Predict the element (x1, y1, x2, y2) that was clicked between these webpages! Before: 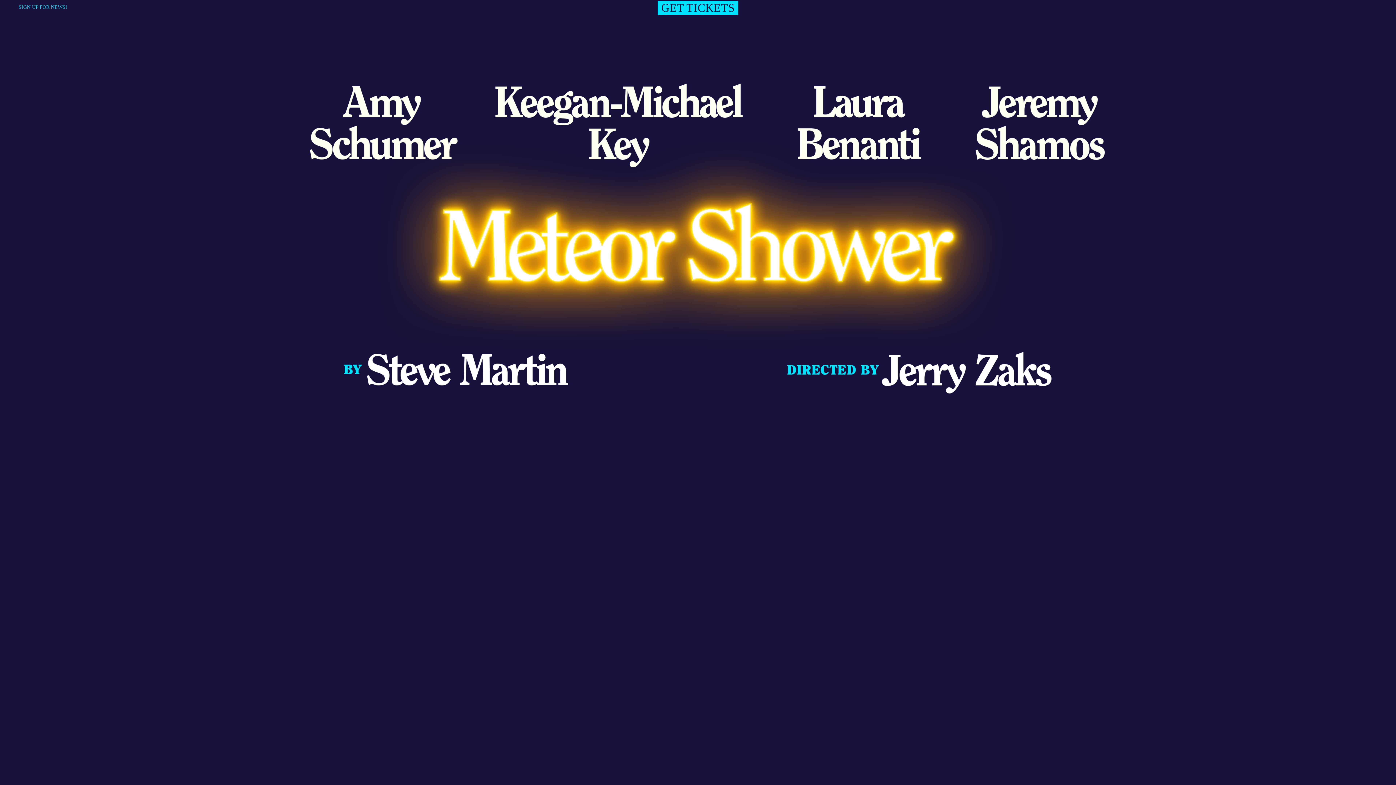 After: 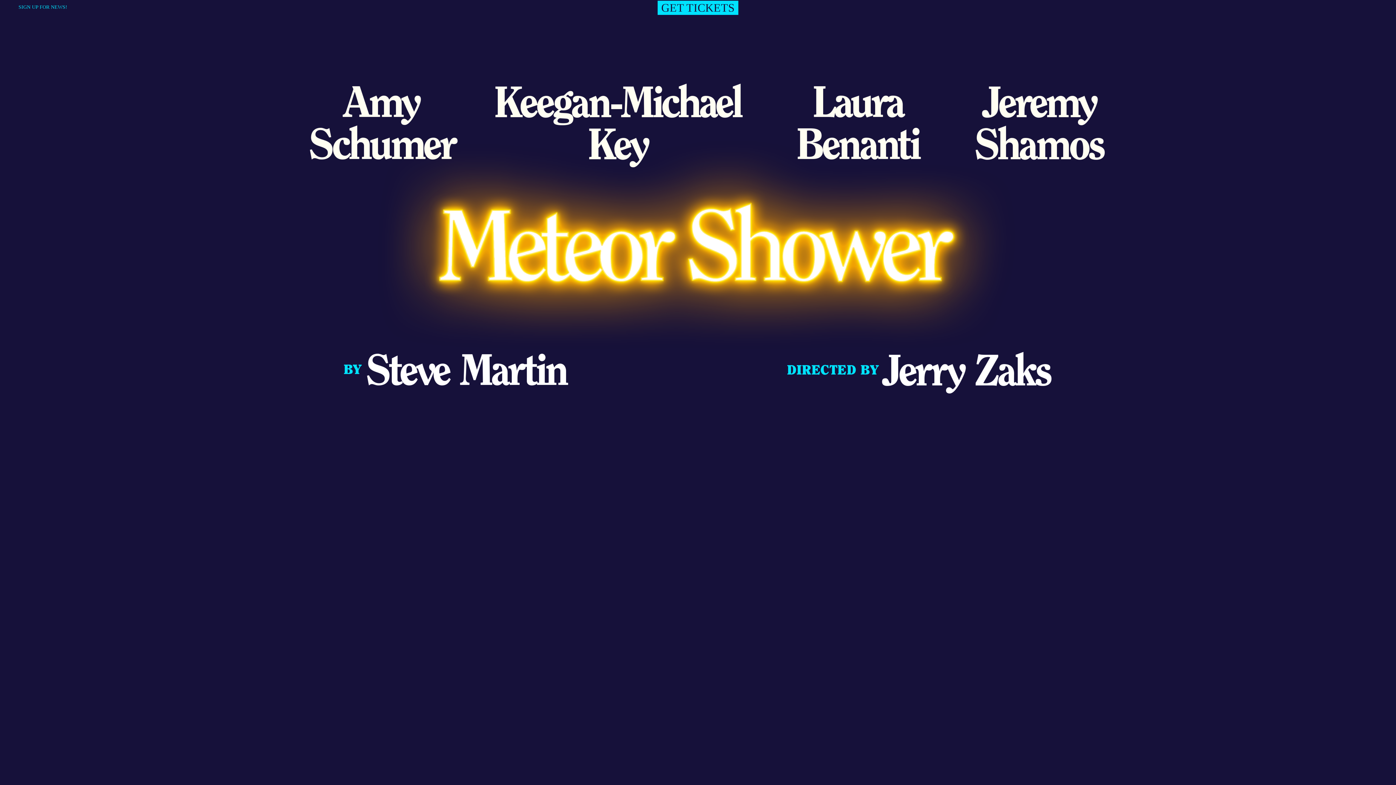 Action: bbox: (1363, 4, 1373, 13)